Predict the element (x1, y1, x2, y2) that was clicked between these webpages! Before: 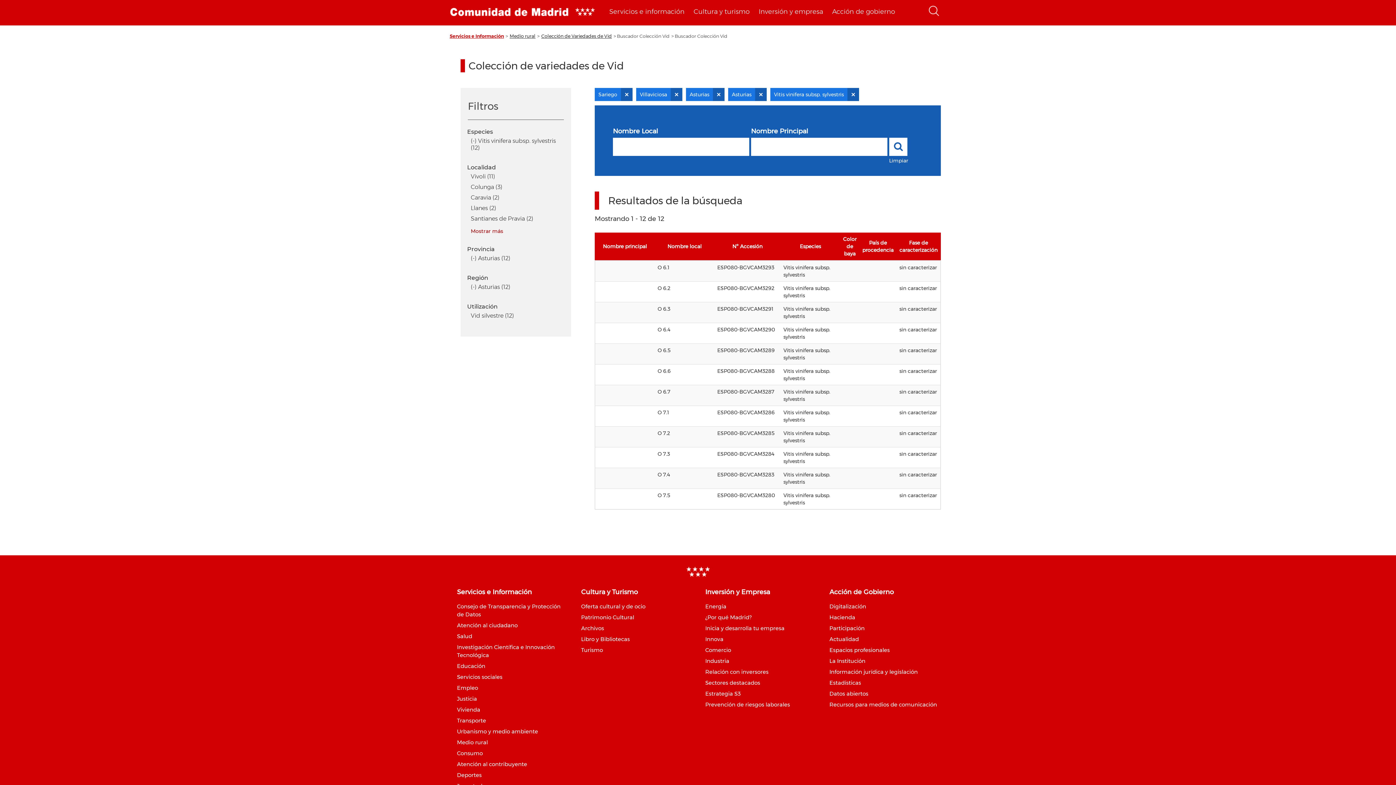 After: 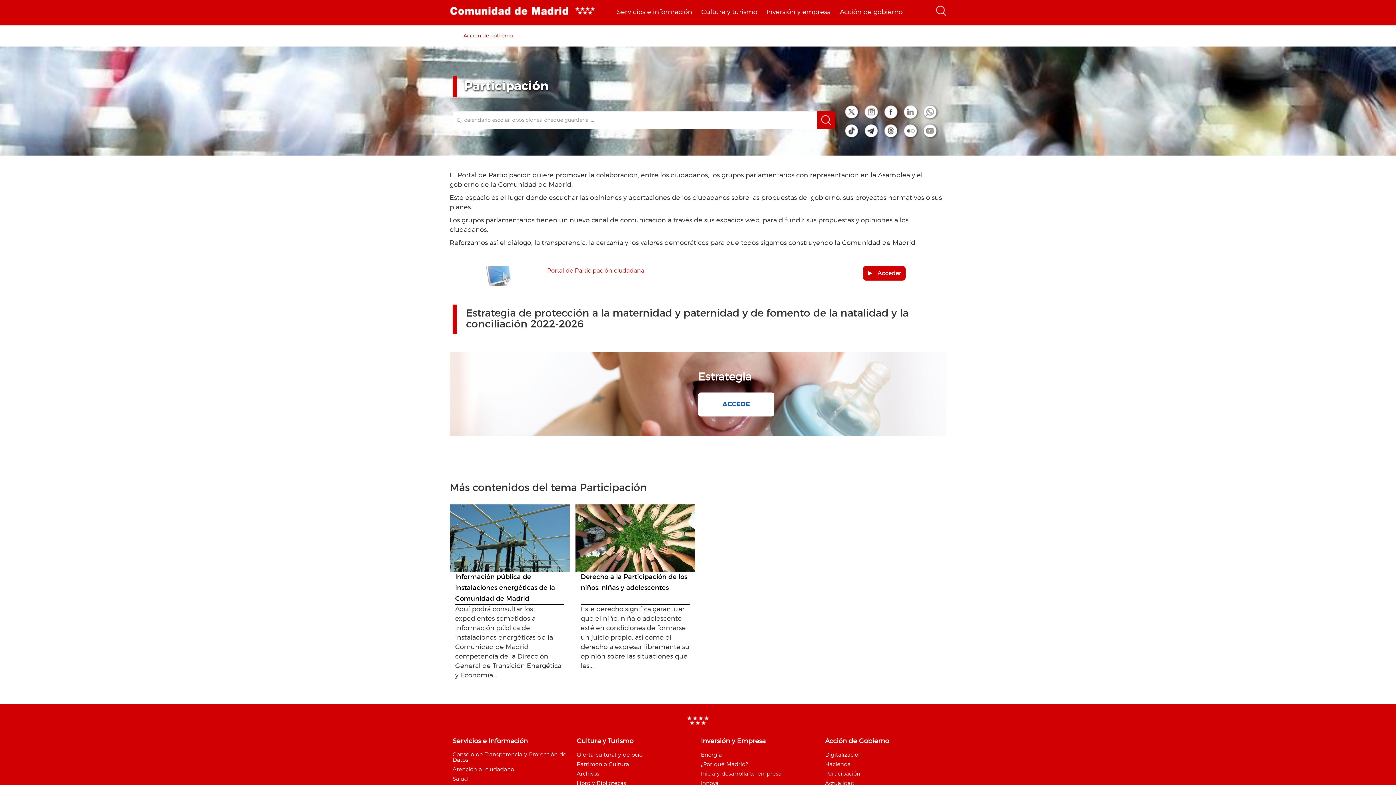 Action: bbox: (829, 624, 864, 631) label: Participación